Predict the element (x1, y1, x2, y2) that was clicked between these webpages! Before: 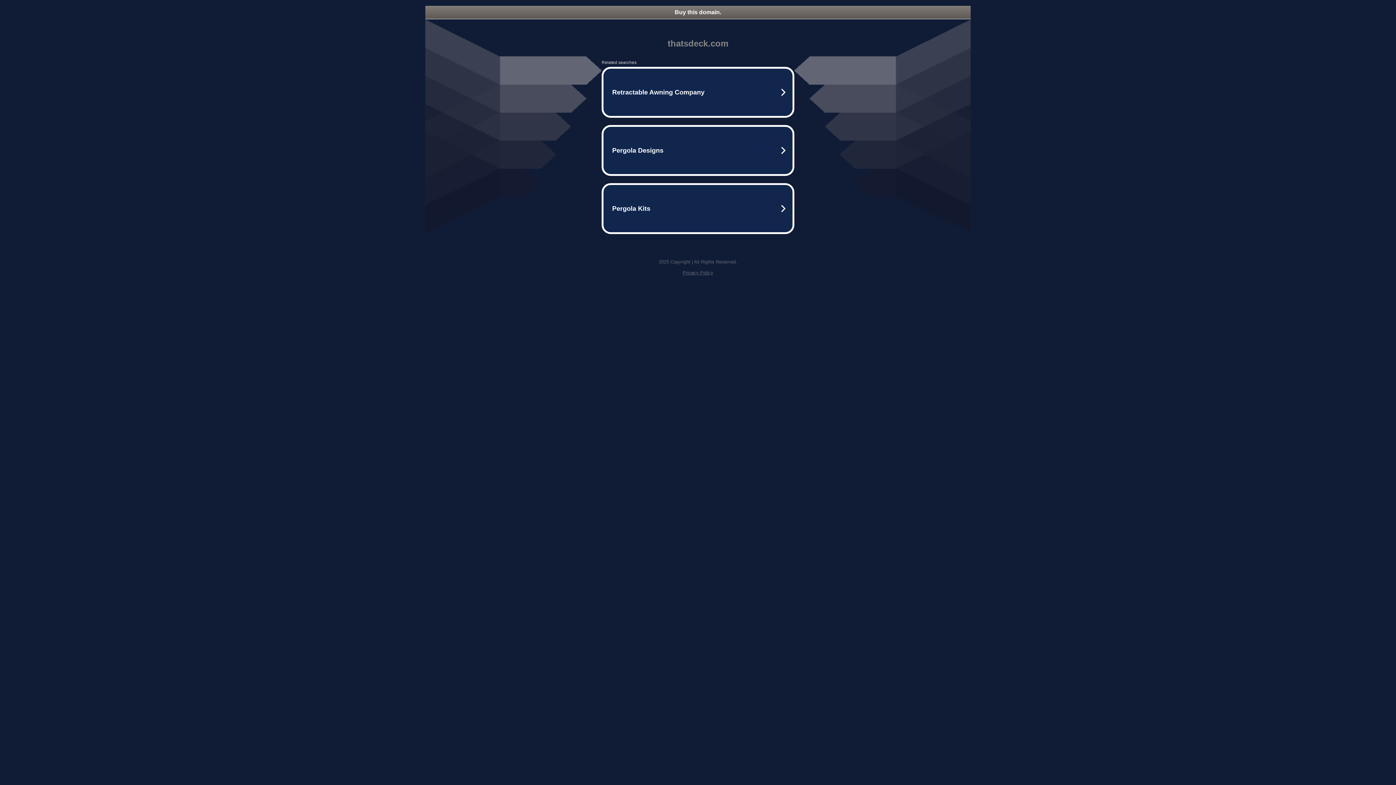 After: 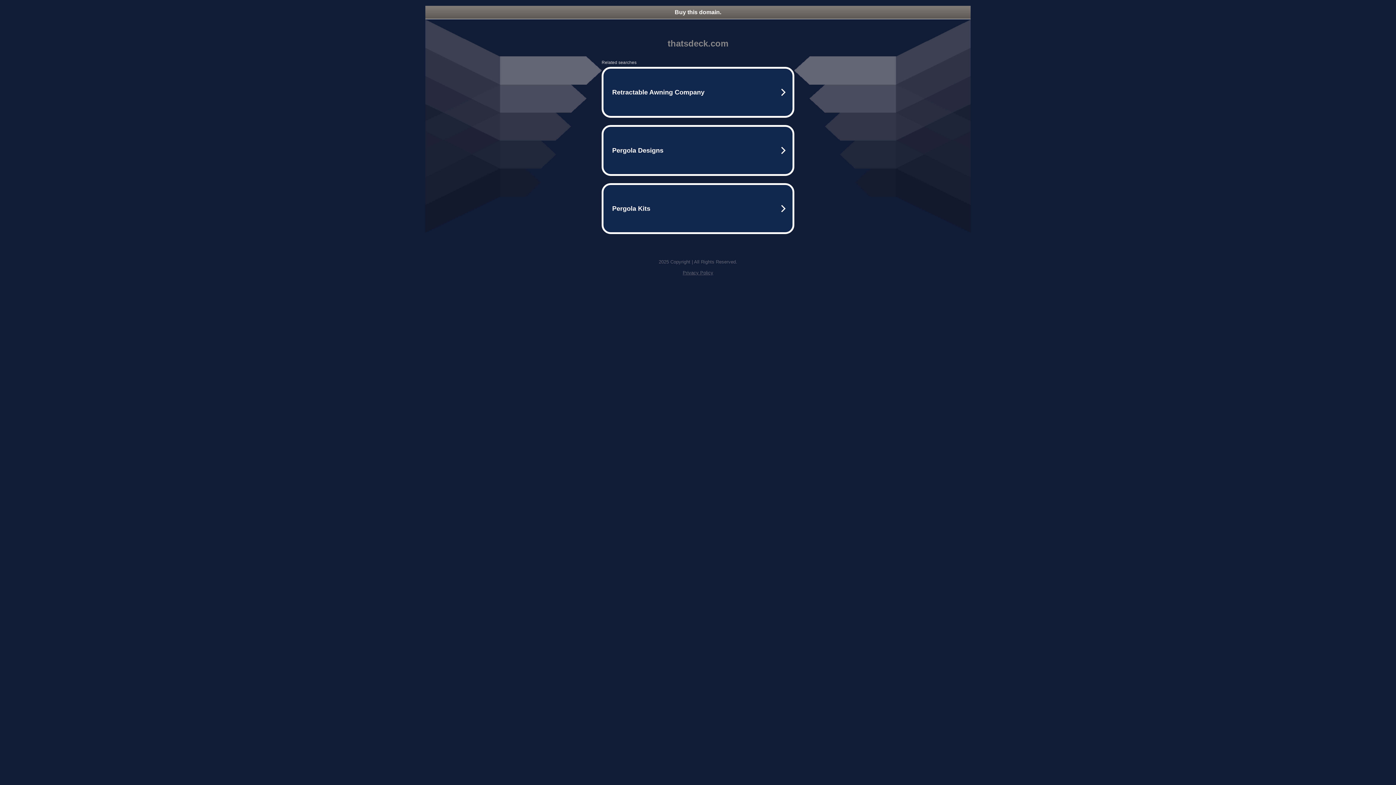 Action: bbox: (682, 270, 713, 275) label: Privacy Policy